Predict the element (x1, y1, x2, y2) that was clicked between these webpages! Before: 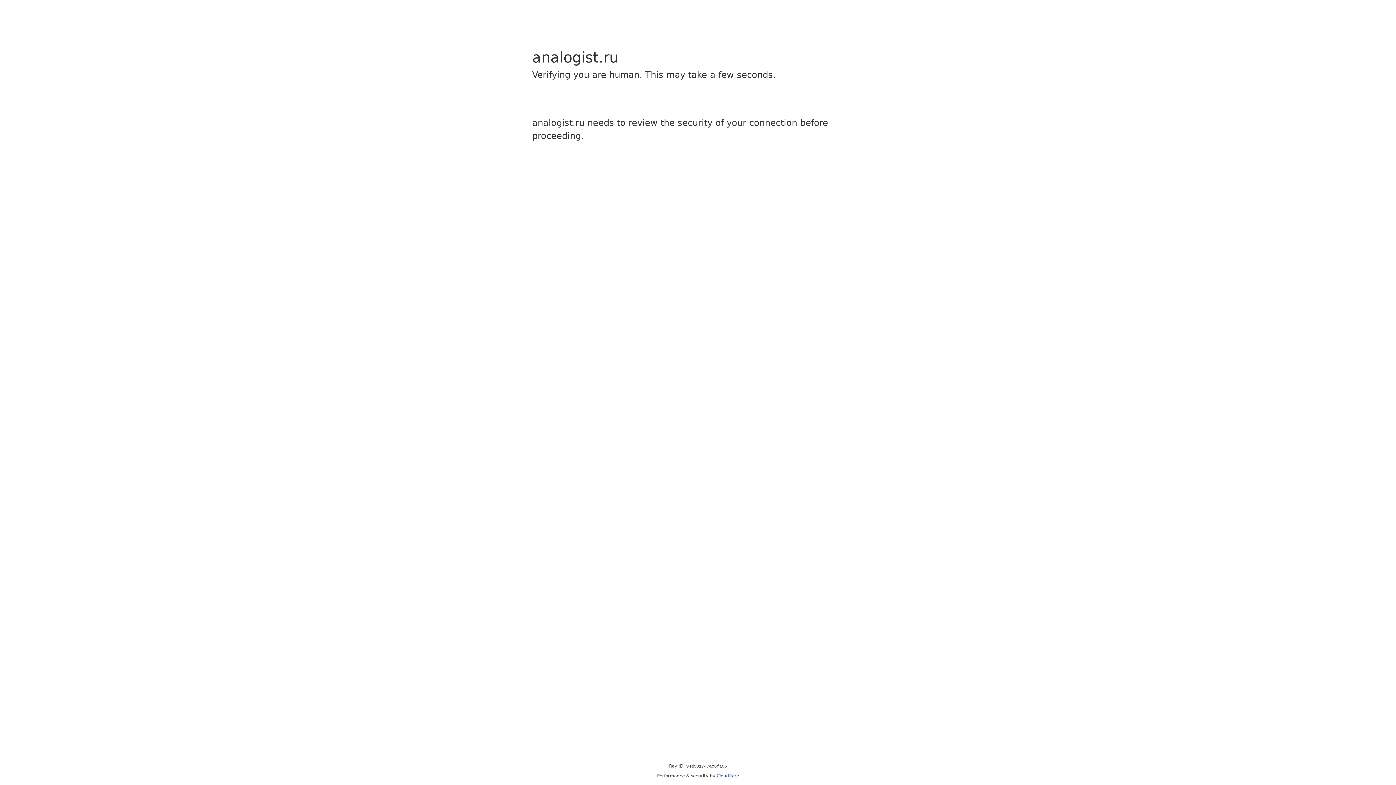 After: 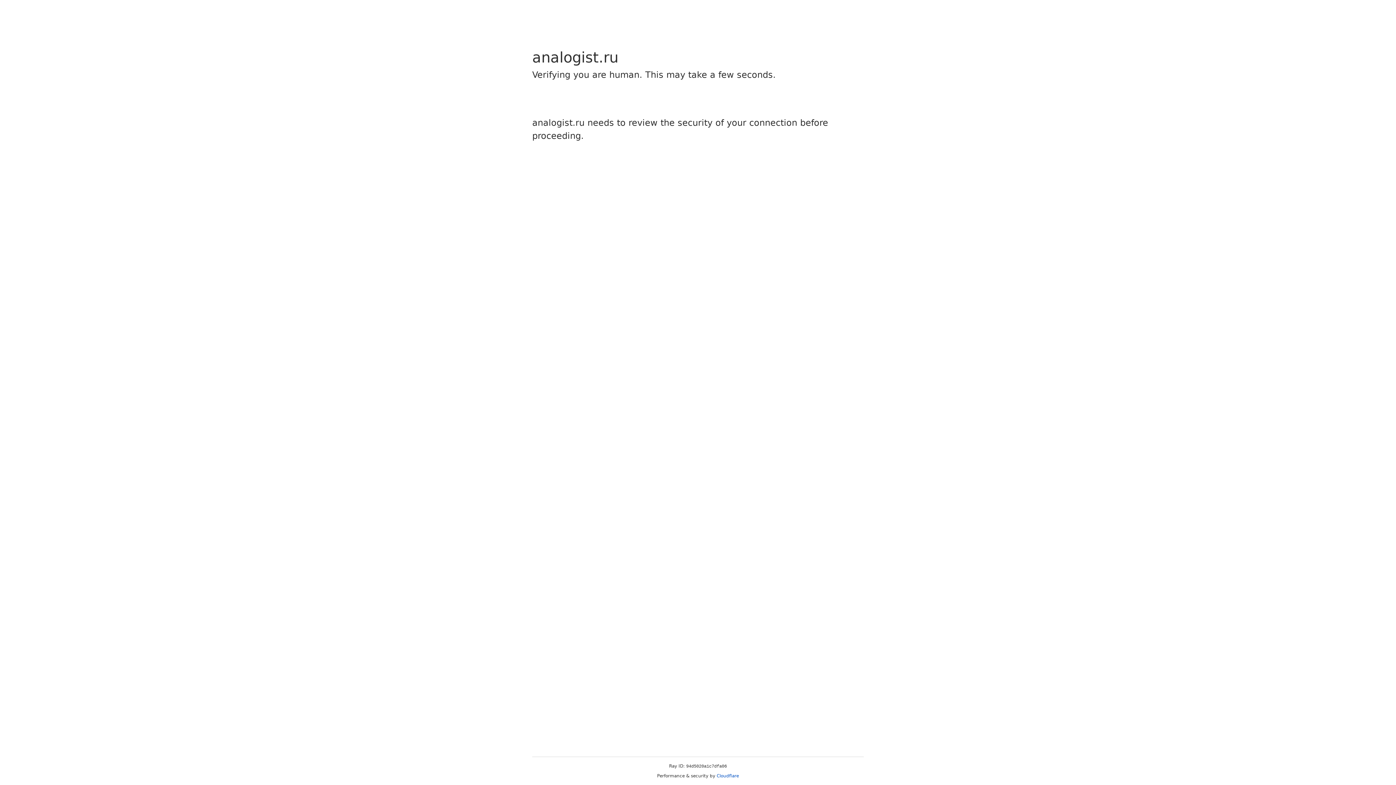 Action: bbox: (716, 773, 739, 778) label: Cloudflare